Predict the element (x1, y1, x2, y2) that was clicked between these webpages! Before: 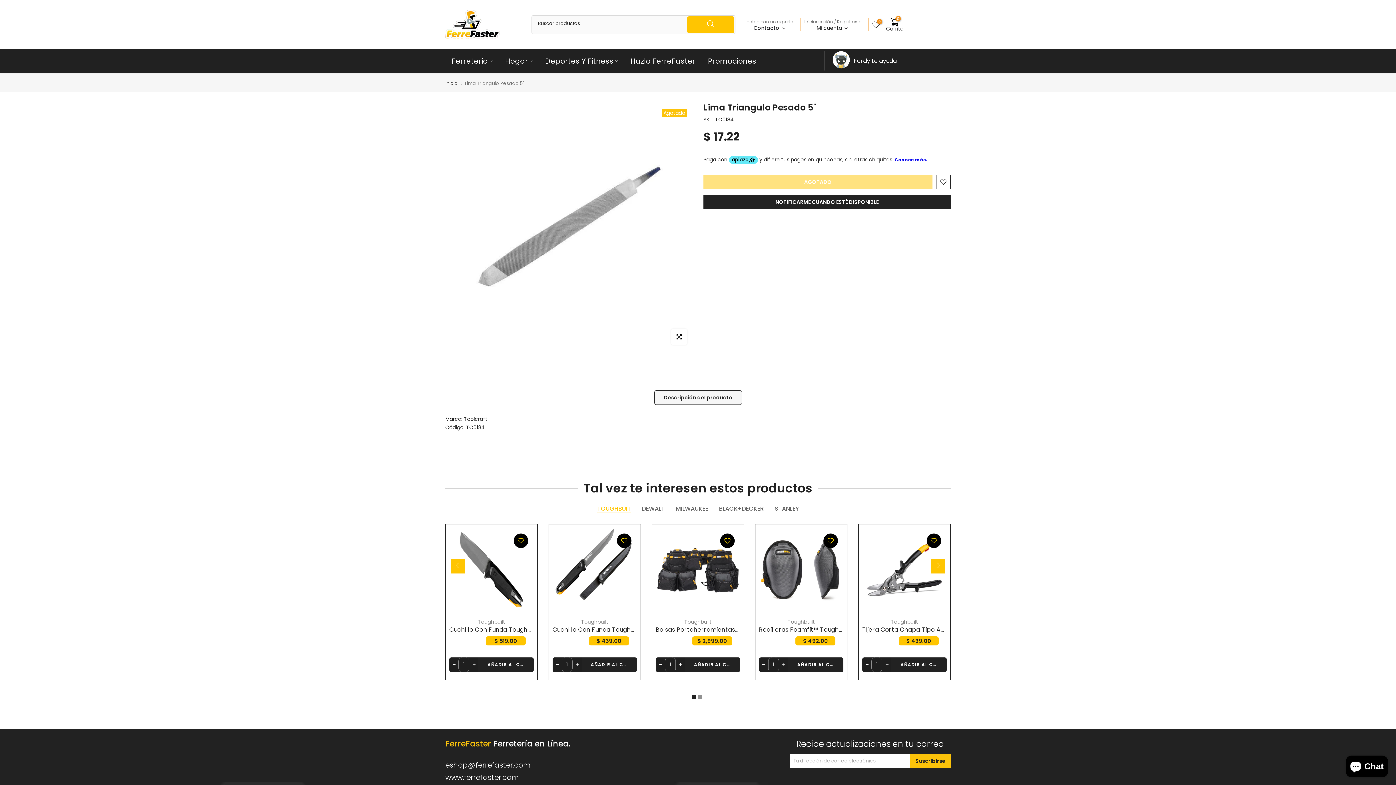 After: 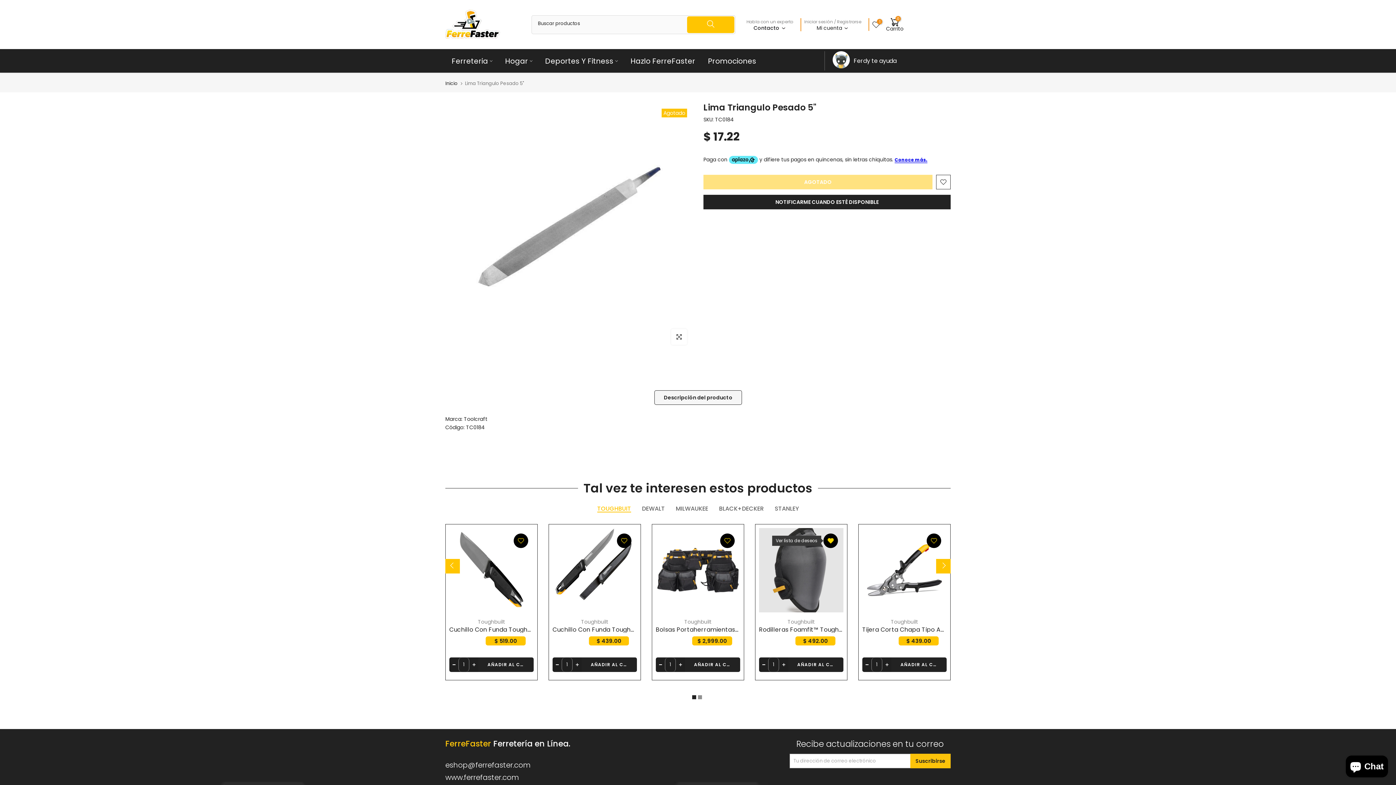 Action: bbox: (823, 533, 838, 548)